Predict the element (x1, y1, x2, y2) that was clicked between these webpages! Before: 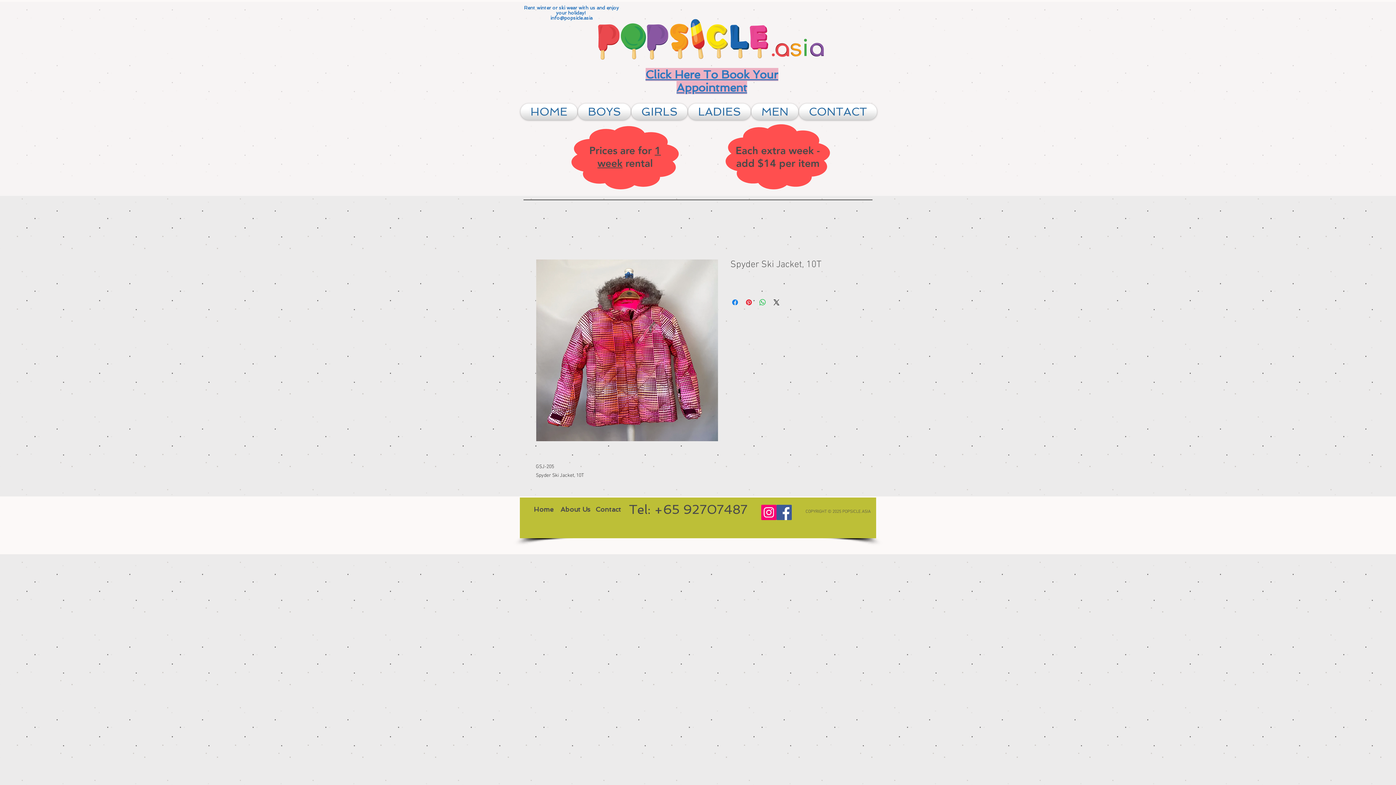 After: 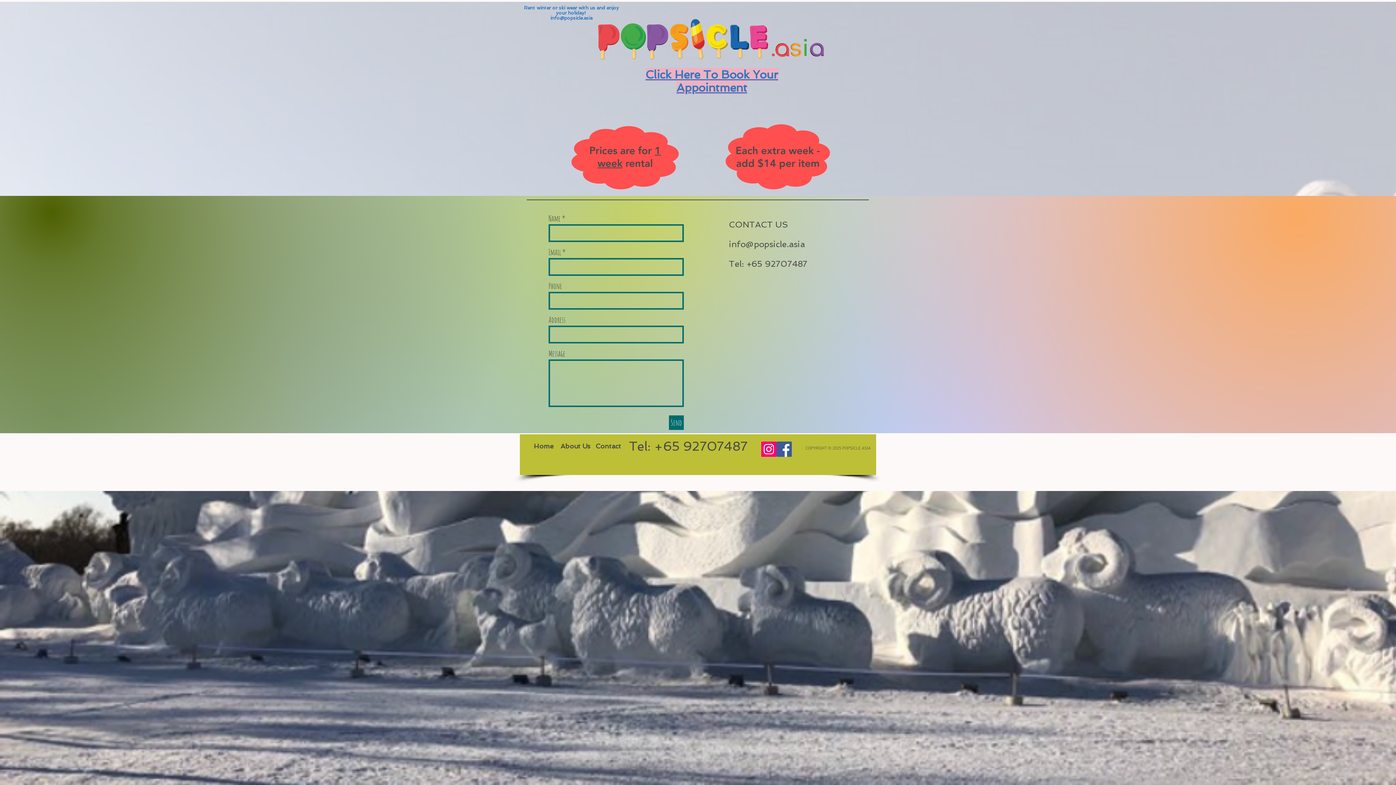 Action: label: CONTACT bbox: (798, 103, 877, 120)